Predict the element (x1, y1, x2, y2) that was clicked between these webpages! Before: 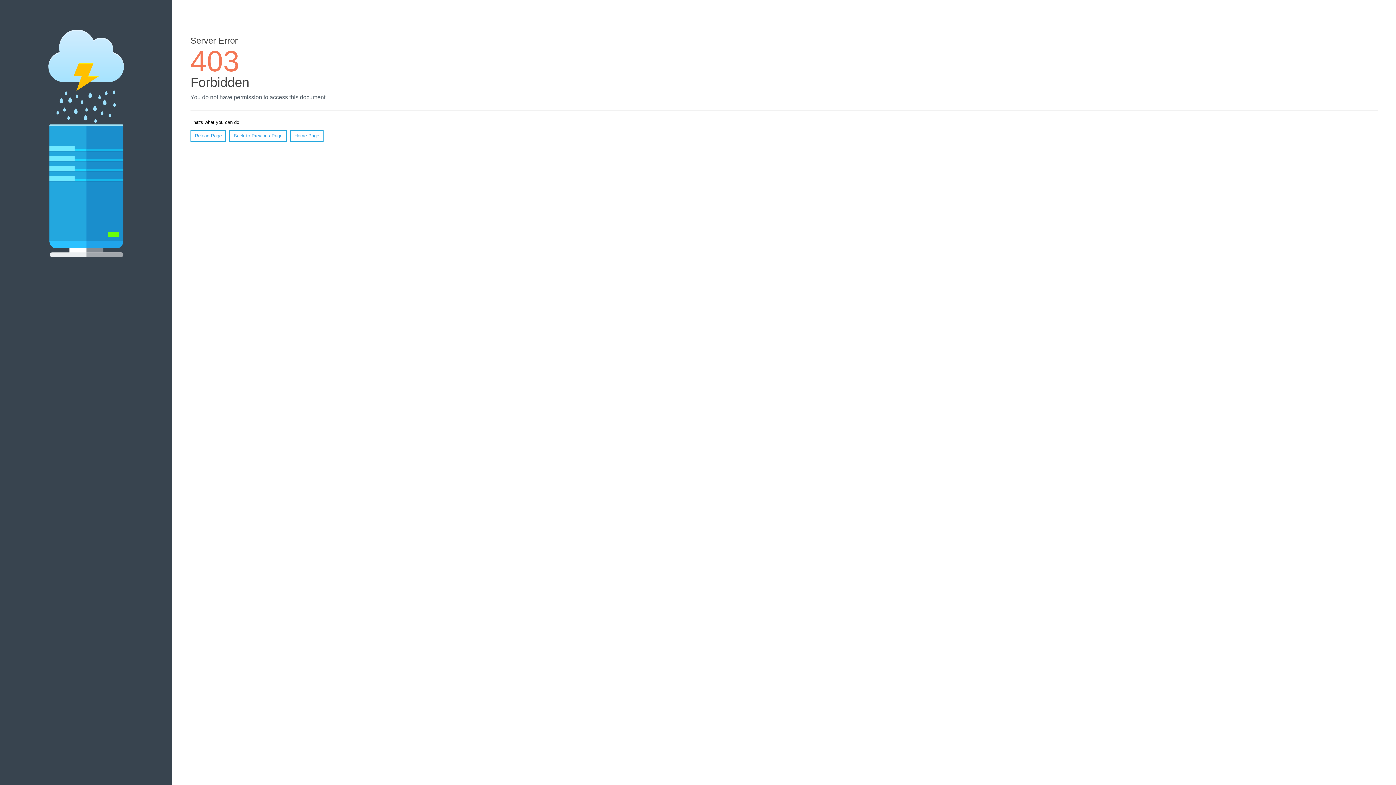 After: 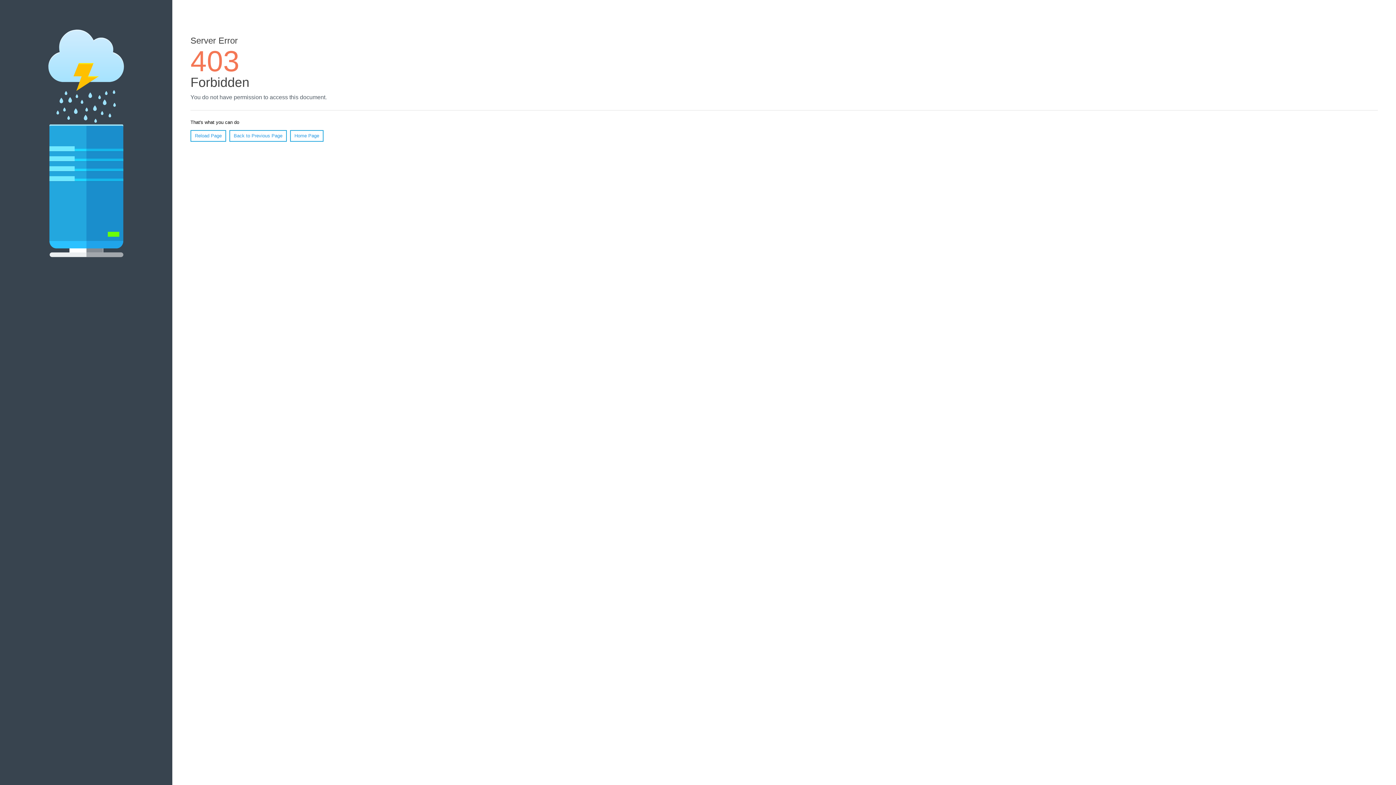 Action: bbox: (190, 130, 226, 141) label: Reload Page